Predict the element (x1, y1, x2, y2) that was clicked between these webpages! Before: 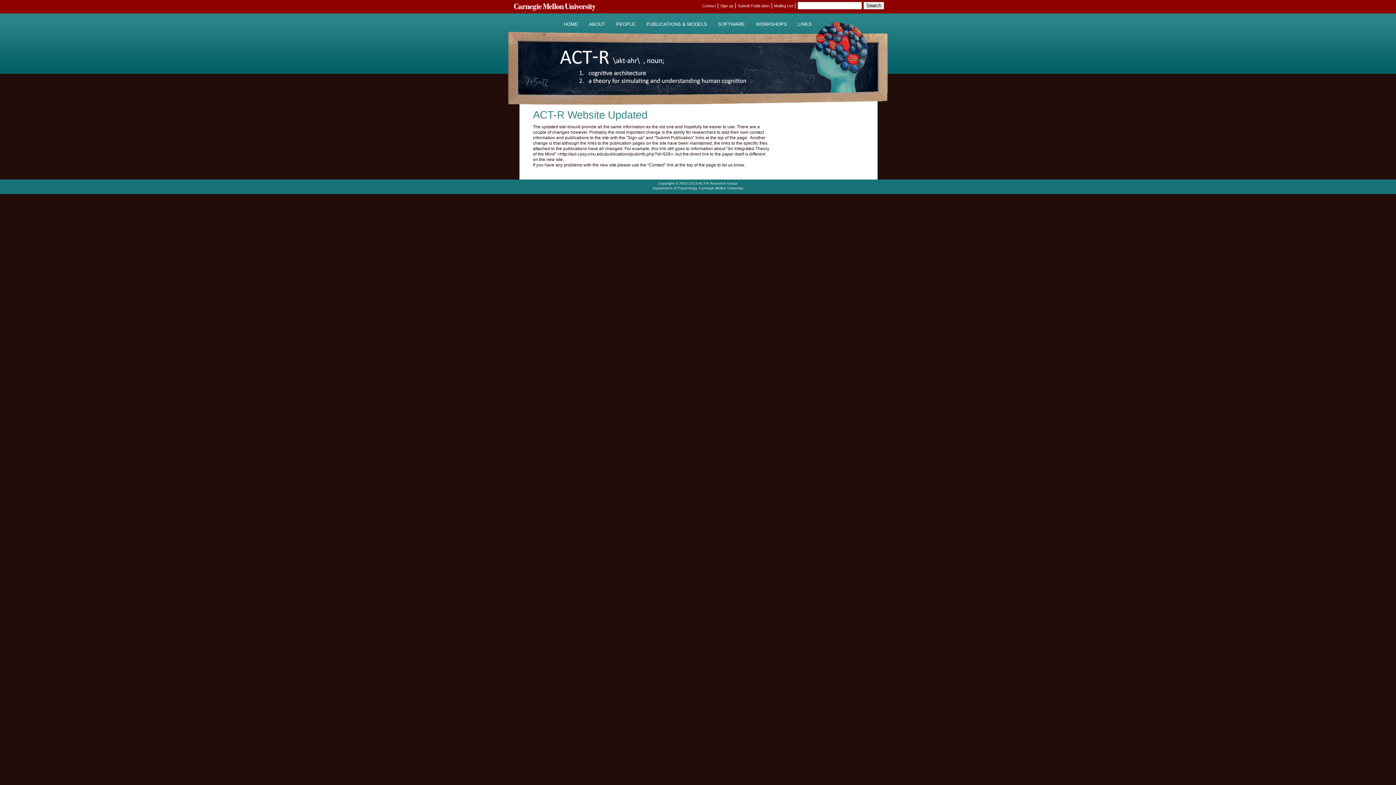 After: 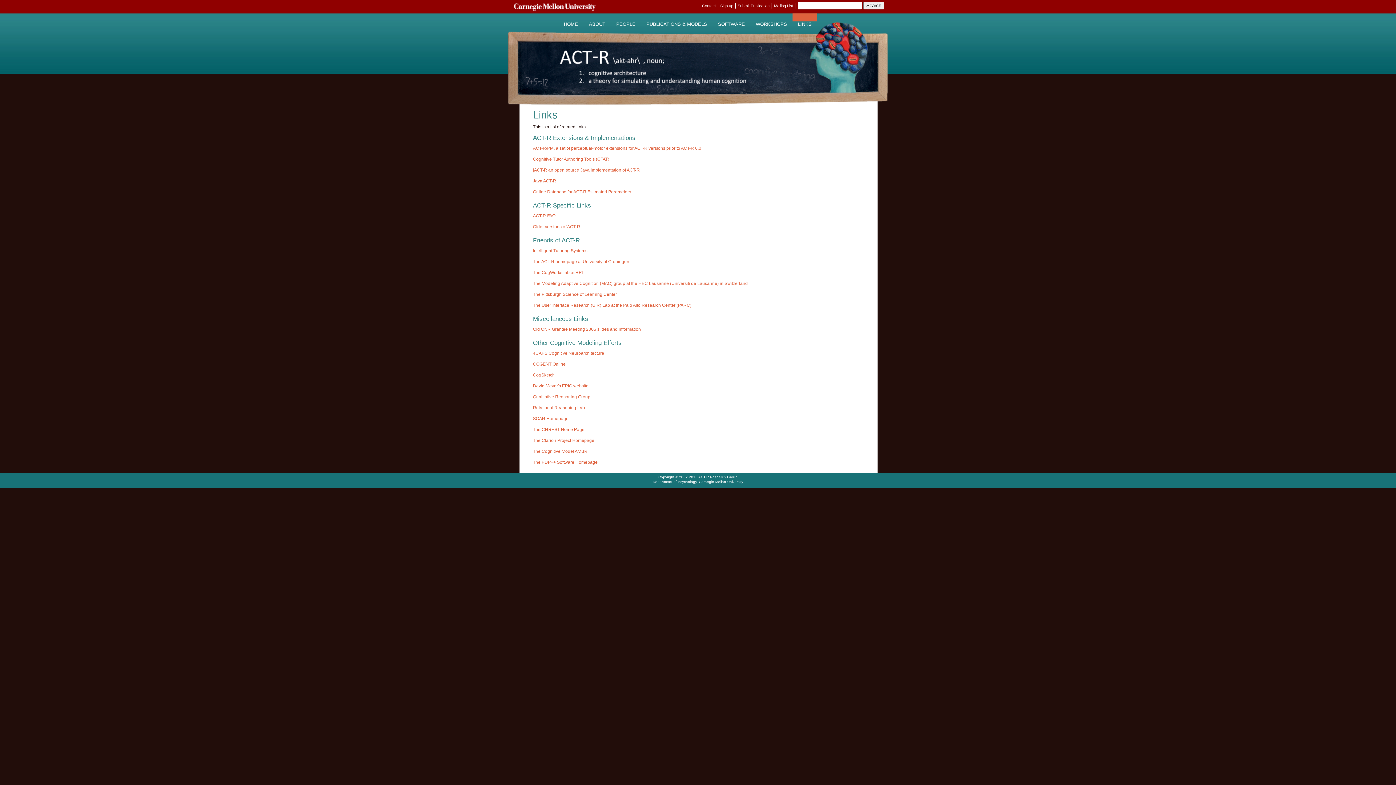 Action: bbox: (798, 21, 812, 32) label: LINKS